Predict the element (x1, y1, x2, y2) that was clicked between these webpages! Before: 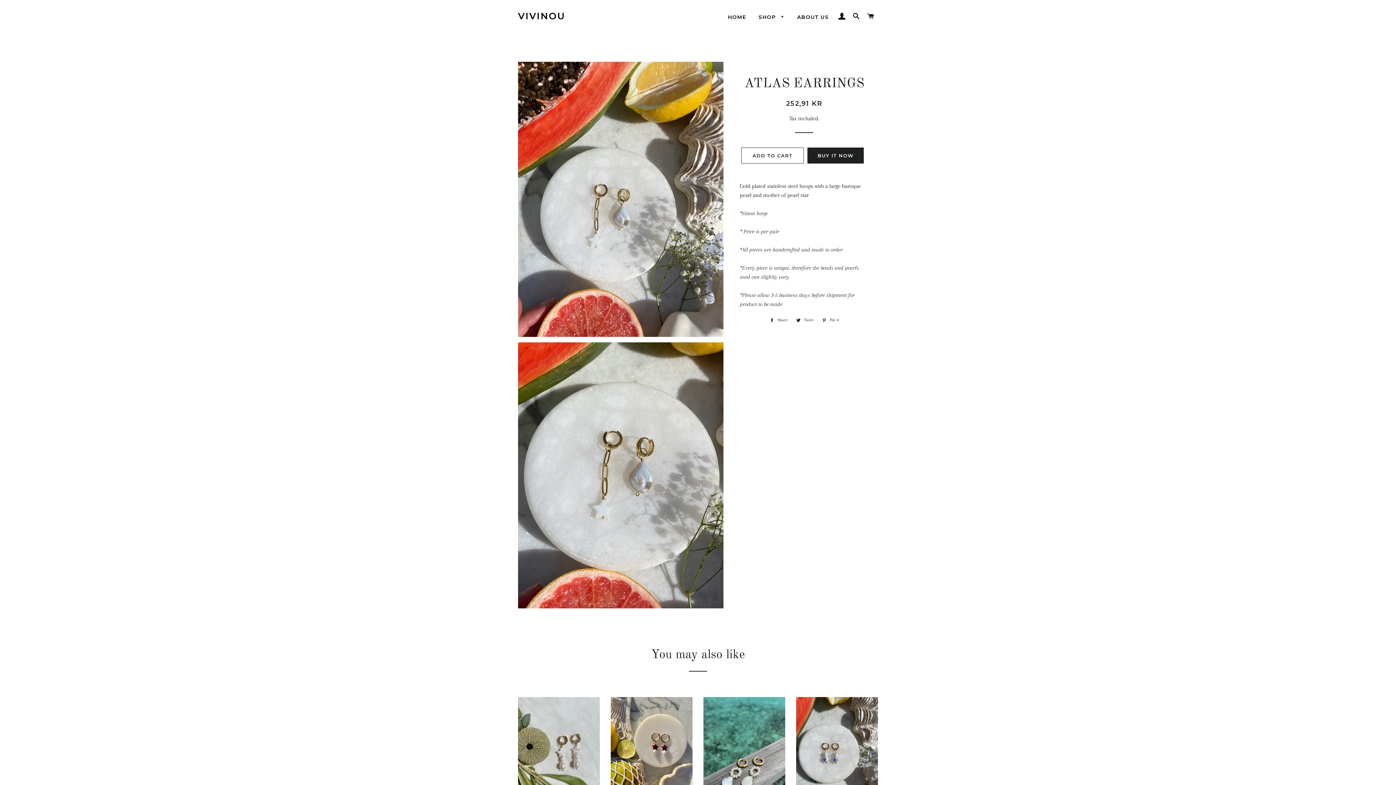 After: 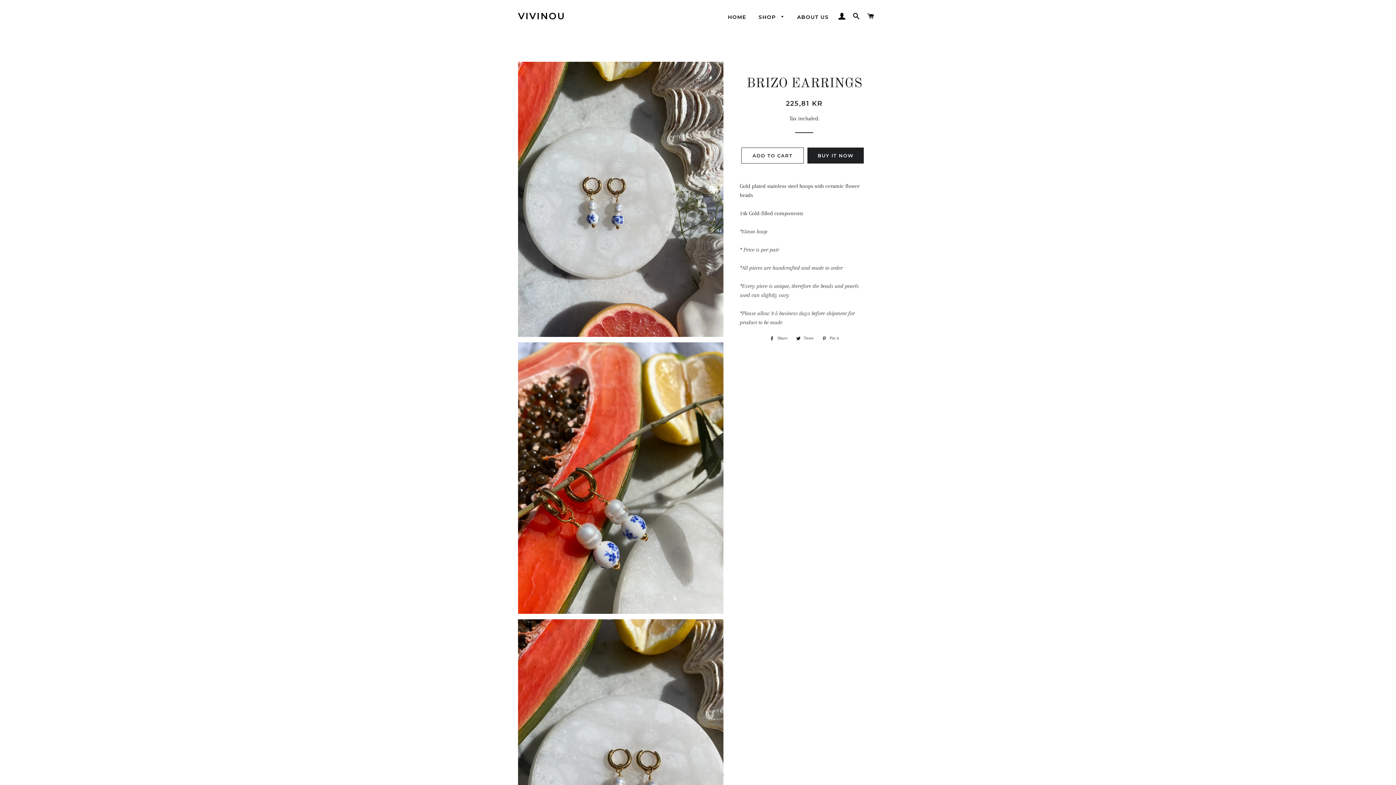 Action: bbox: (796, 697, 878, 807)